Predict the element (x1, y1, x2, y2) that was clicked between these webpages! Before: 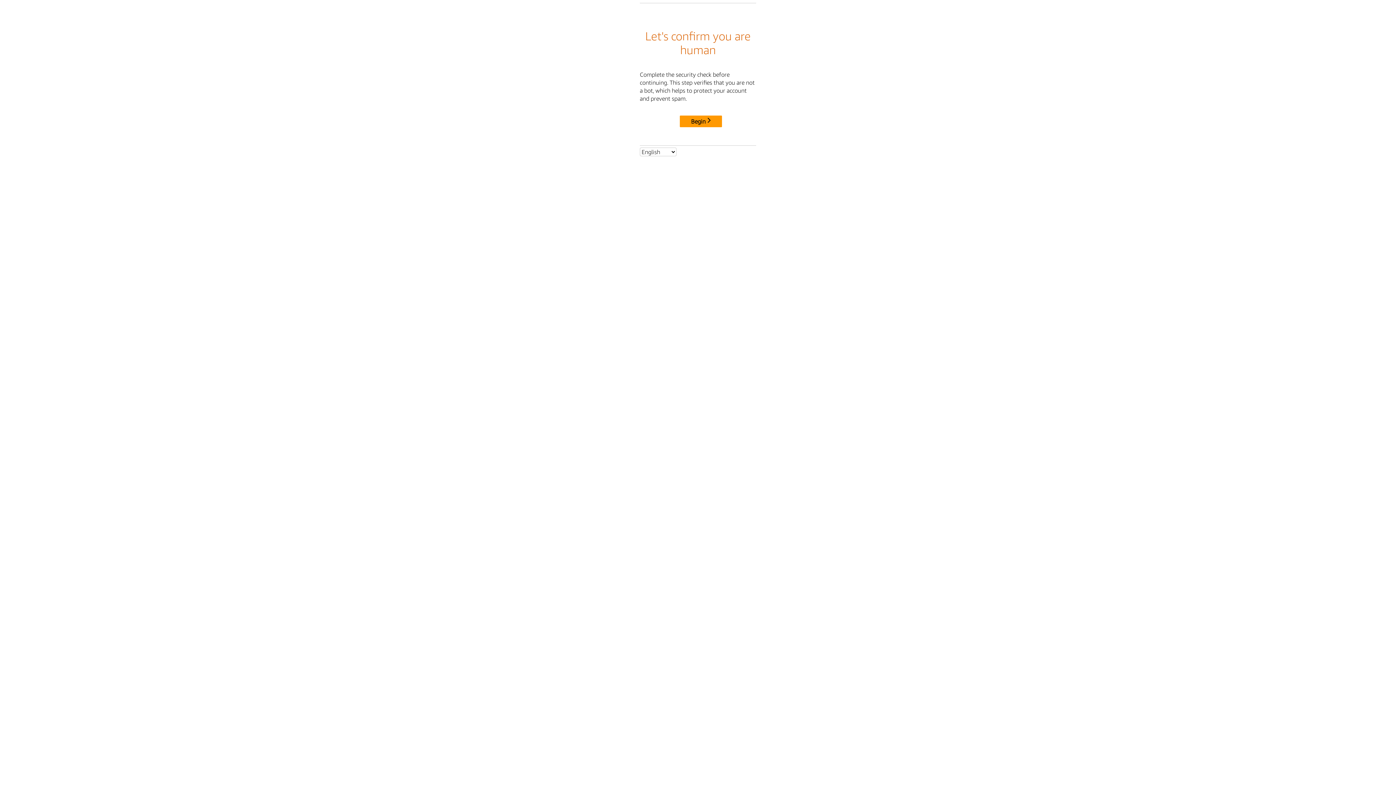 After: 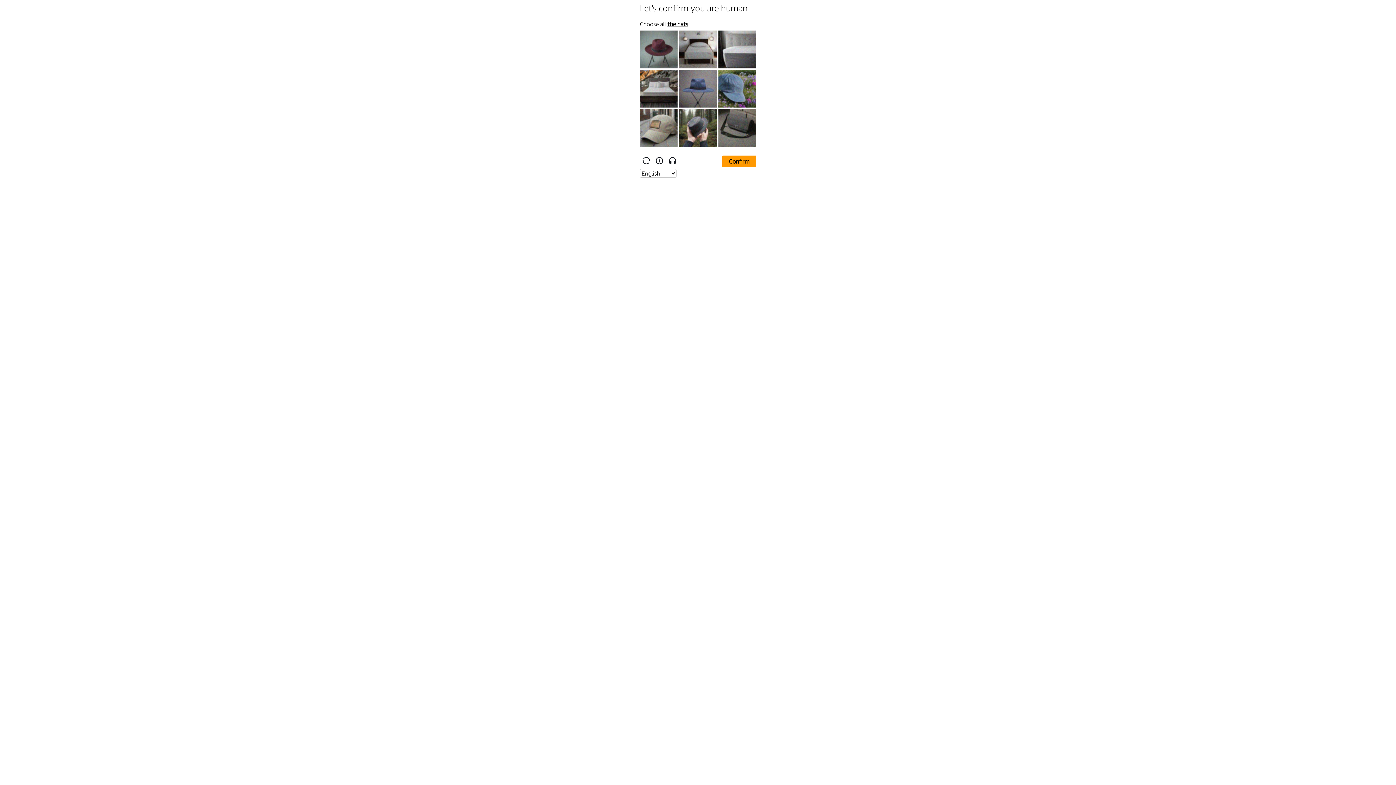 Action: bbox: (680, 115, 722, 127) label: Begin